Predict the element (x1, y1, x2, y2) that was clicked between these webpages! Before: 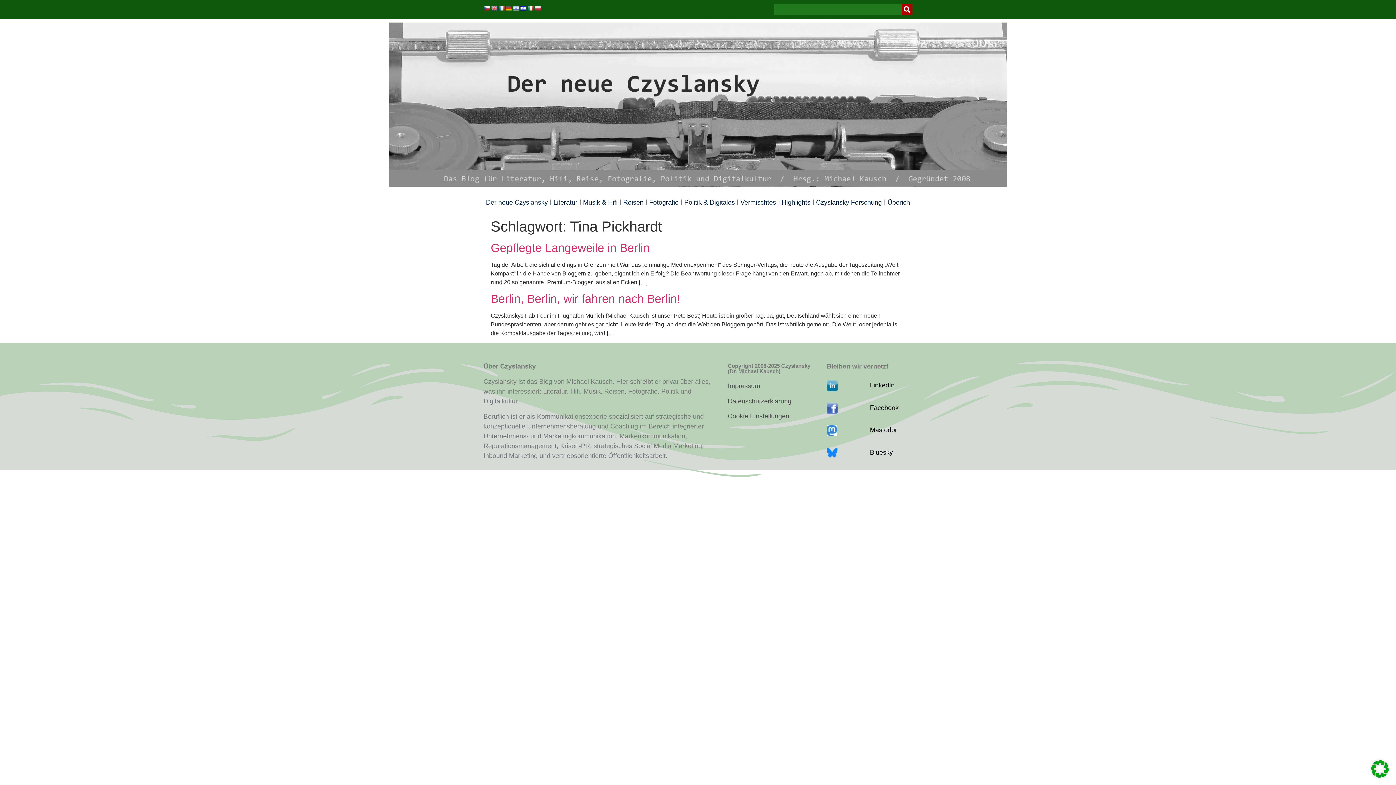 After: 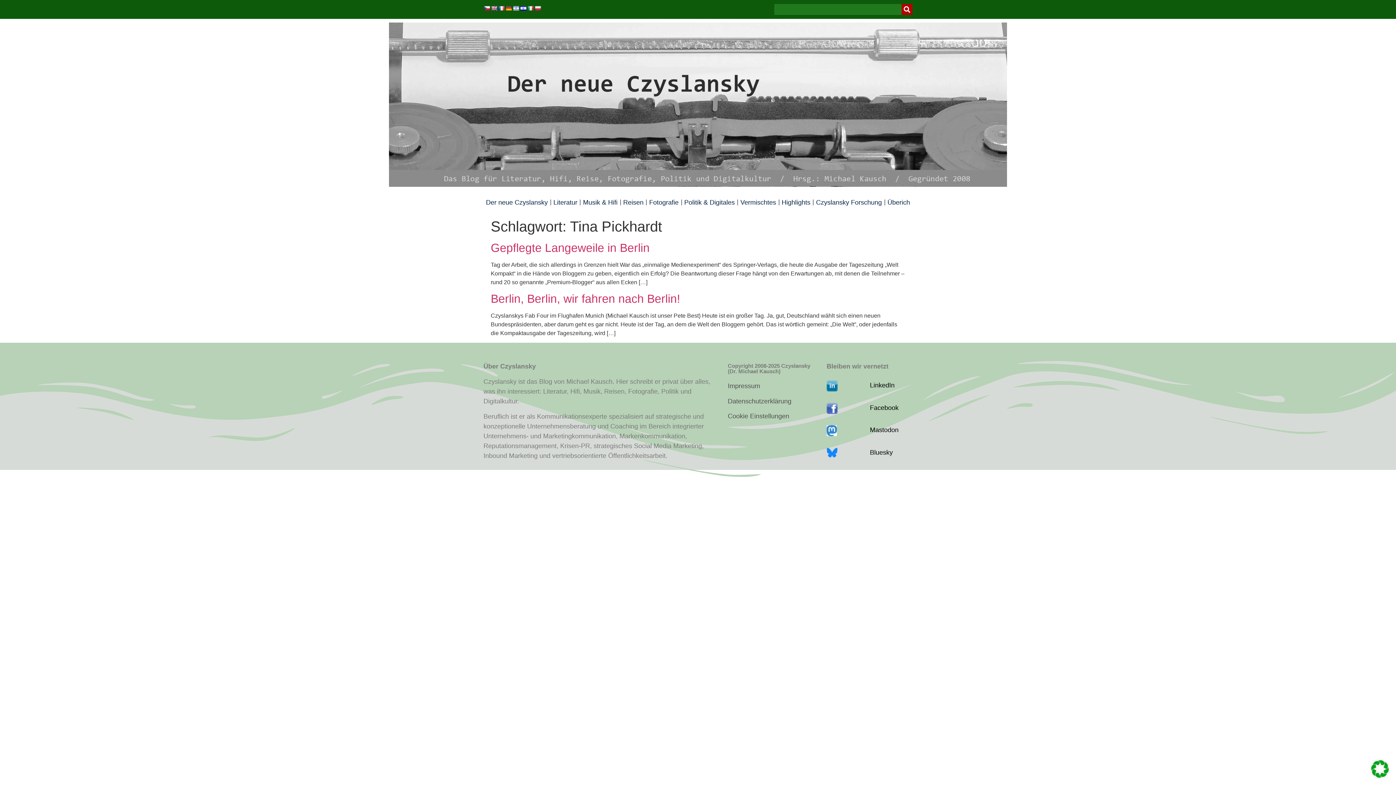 Action: bbox: (498, 5, 504, 11)